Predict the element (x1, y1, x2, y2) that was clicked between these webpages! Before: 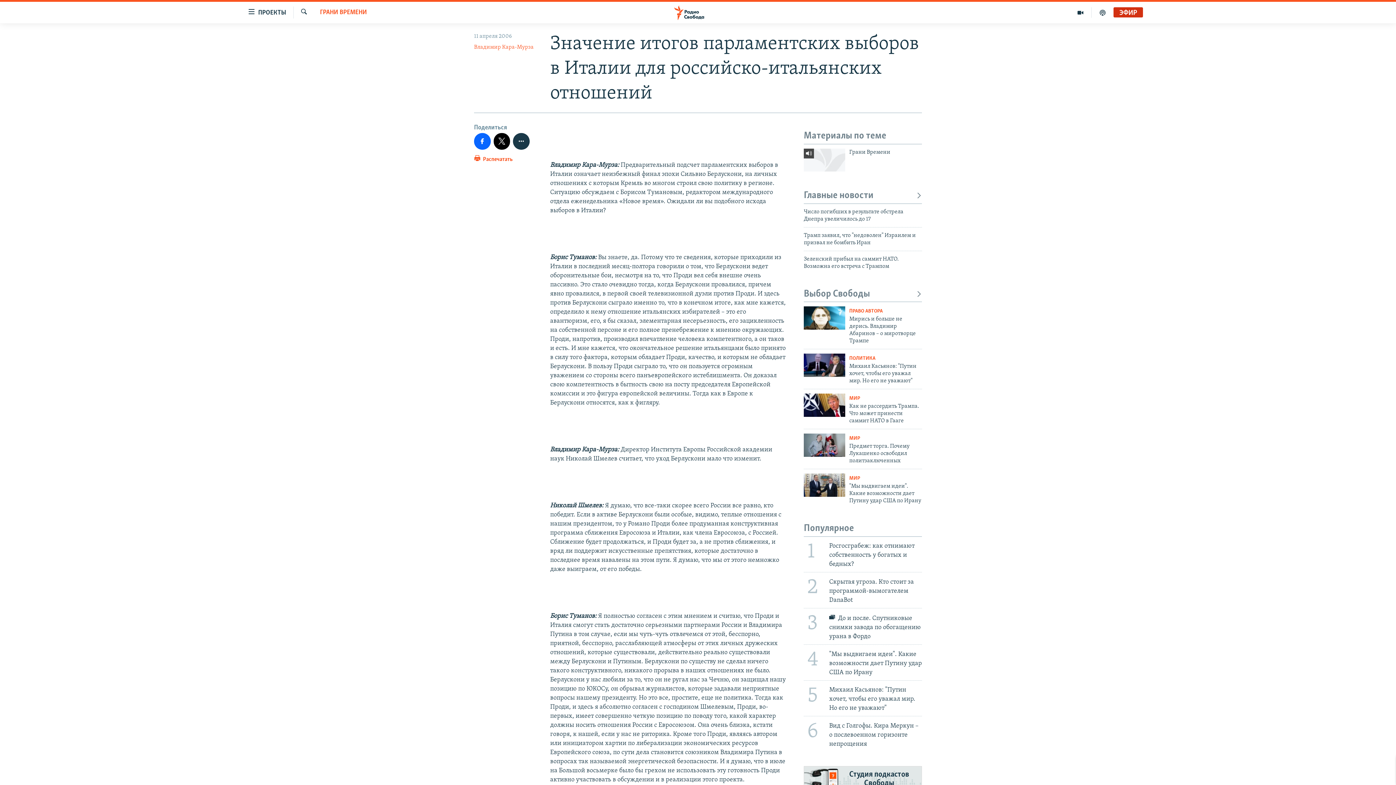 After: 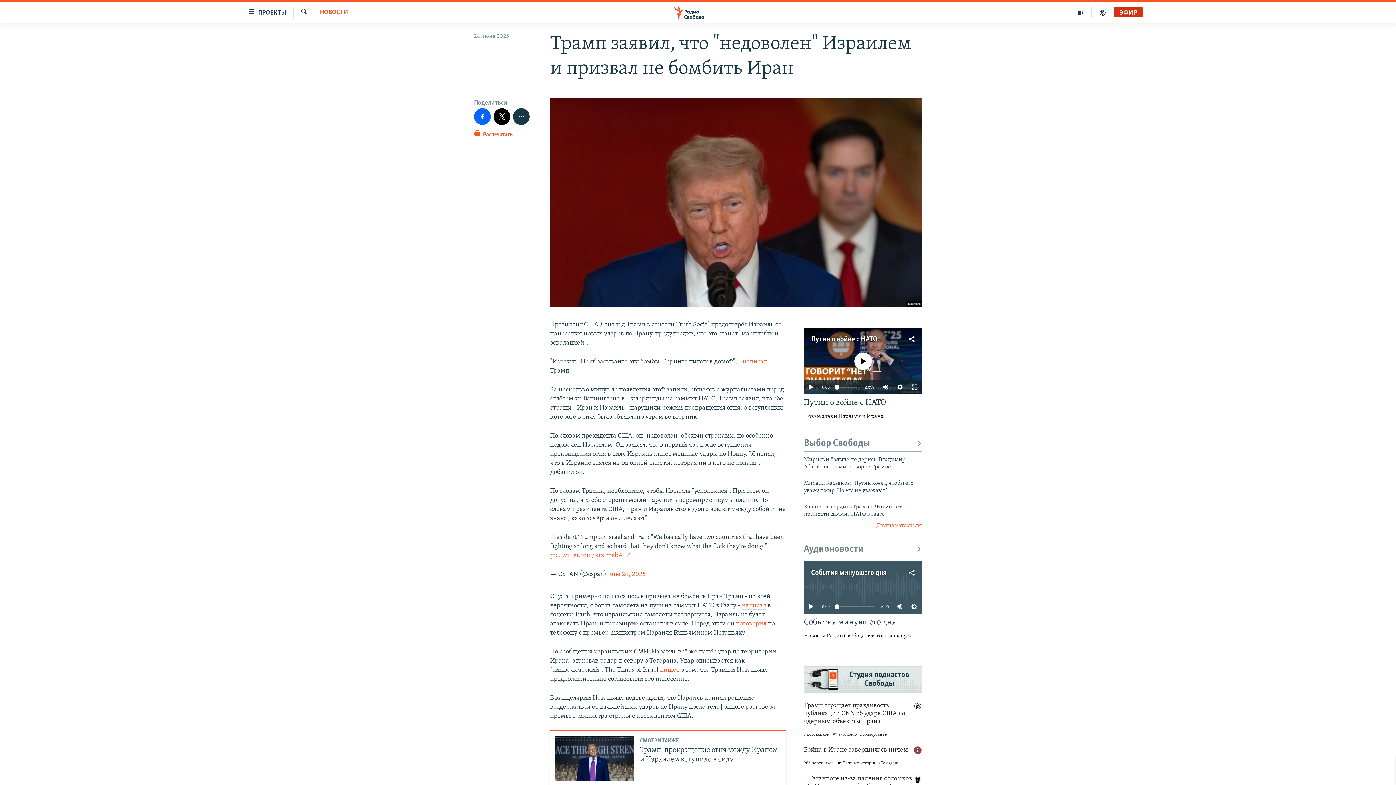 Action: bbox: (804, 231, 922, 250) label: Трамп заявил, что "недоволен" Израилем и призвал не бомбить Иран